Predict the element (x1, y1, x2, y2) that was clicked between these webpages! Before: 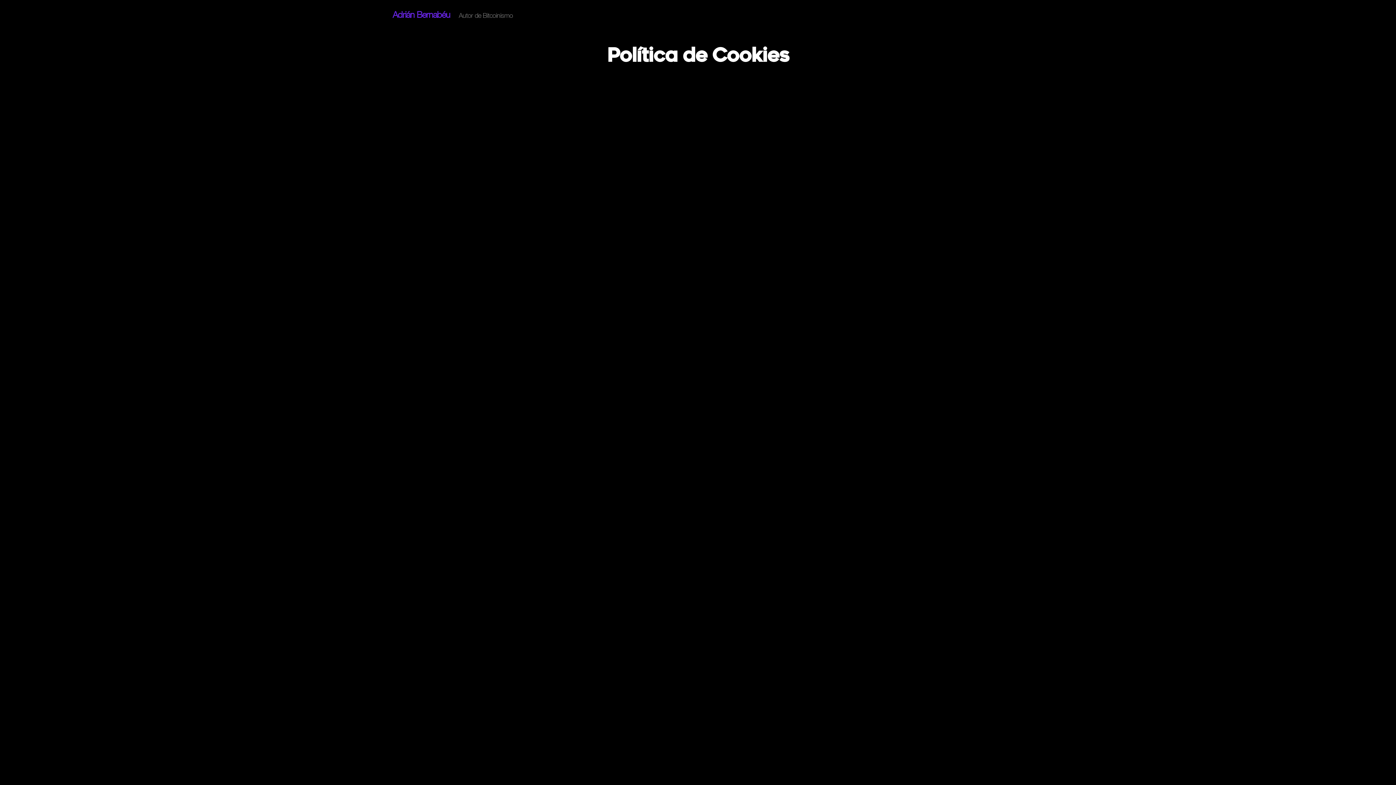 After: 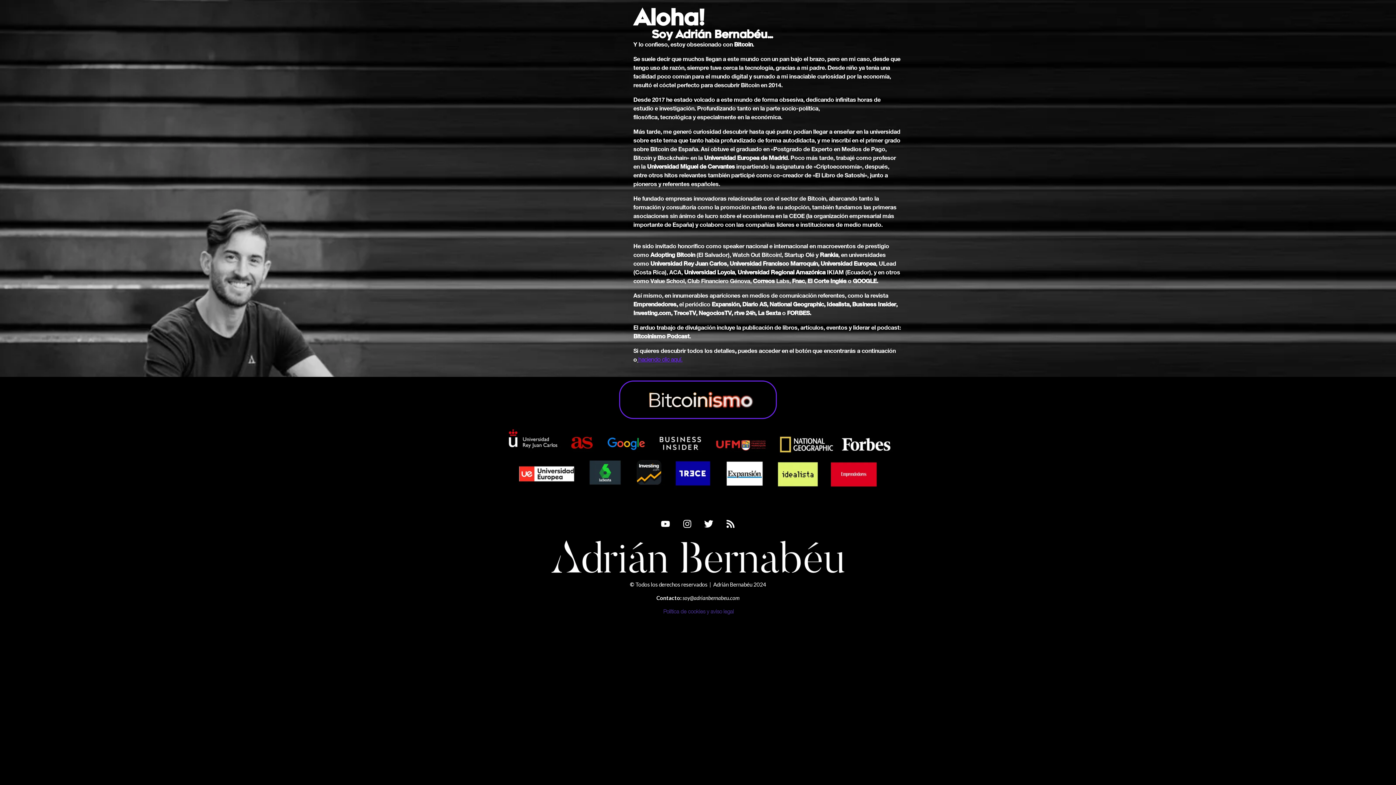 Action: bbox: (392, 10, 450, 18) label: Adrián Bernabéu